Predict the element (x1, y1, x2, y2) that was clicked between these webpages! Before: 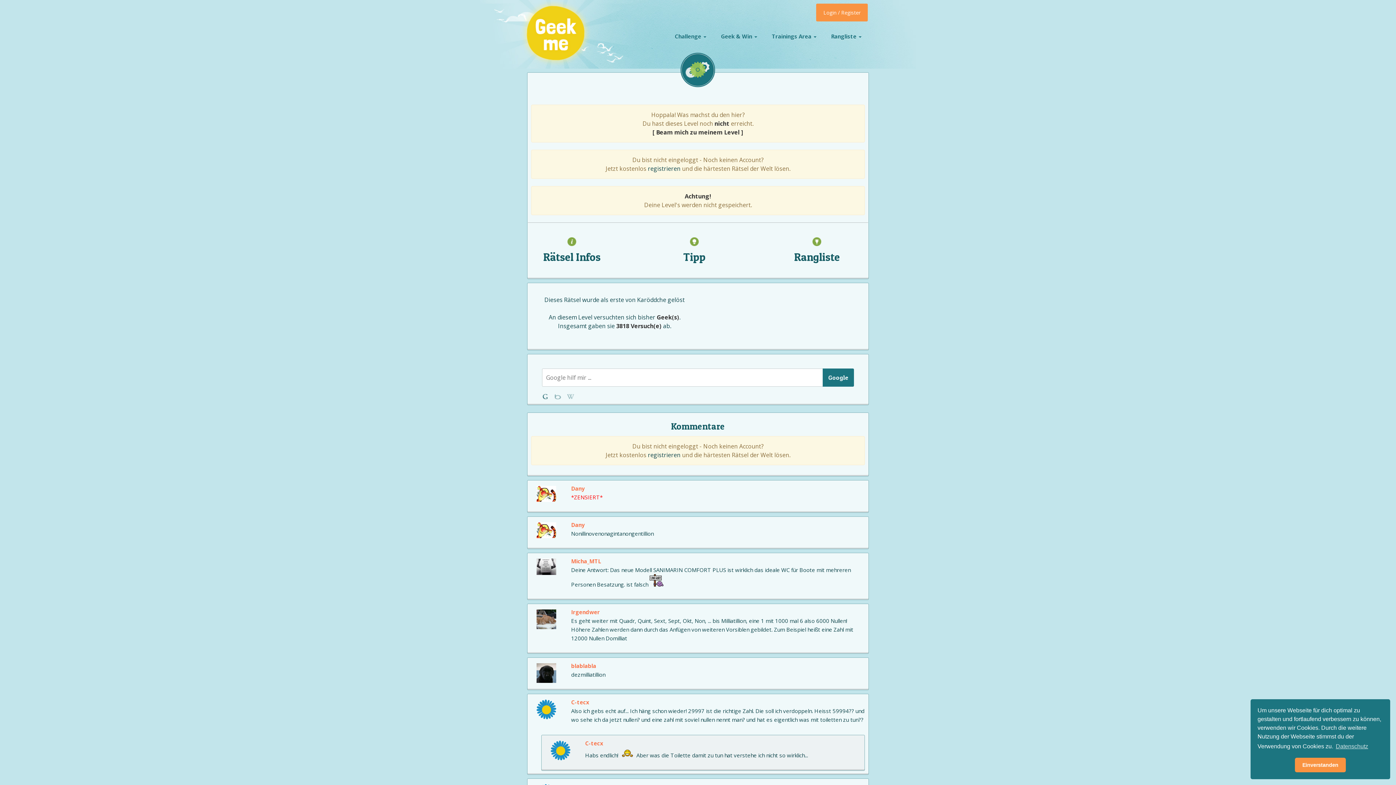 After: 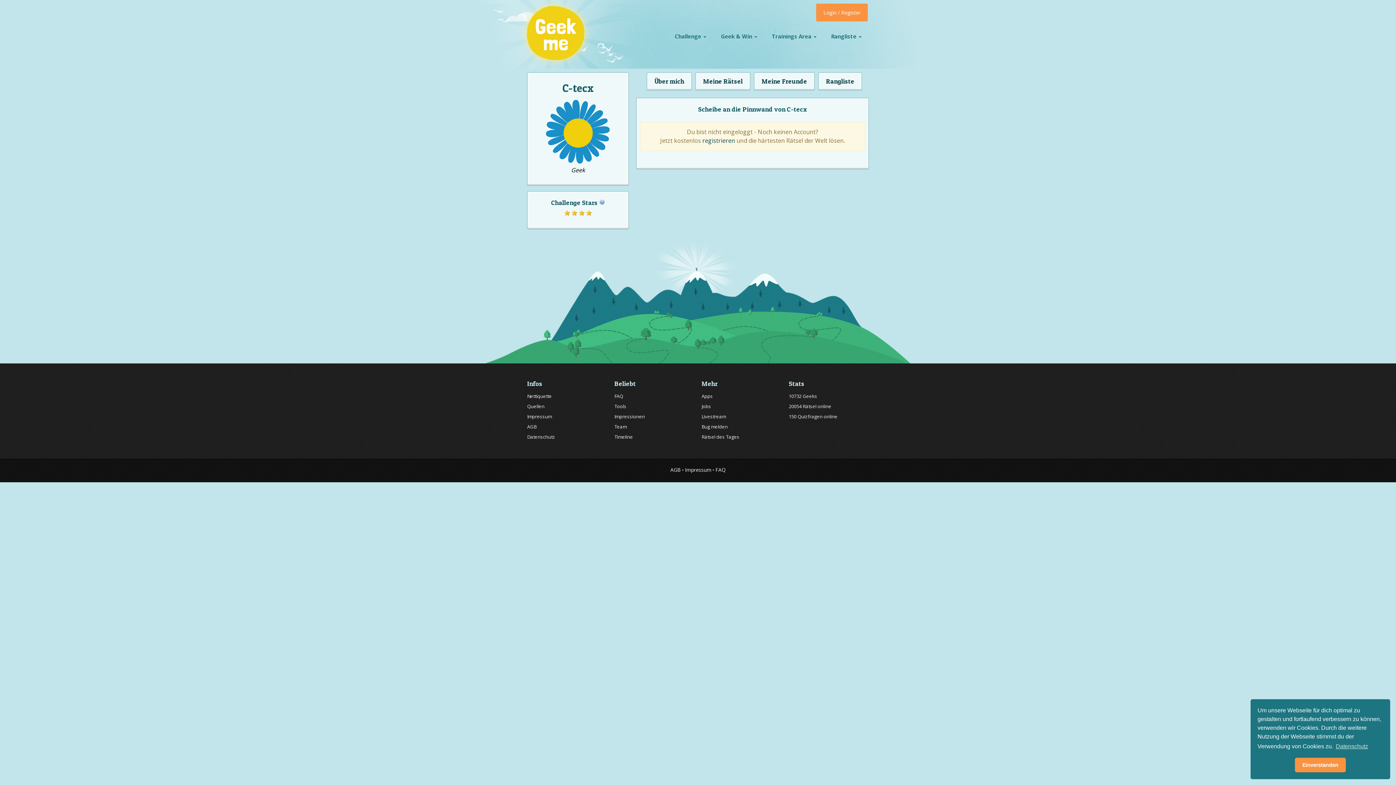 Action: label: C-tecx bbox: (571, 698, 589, 706)